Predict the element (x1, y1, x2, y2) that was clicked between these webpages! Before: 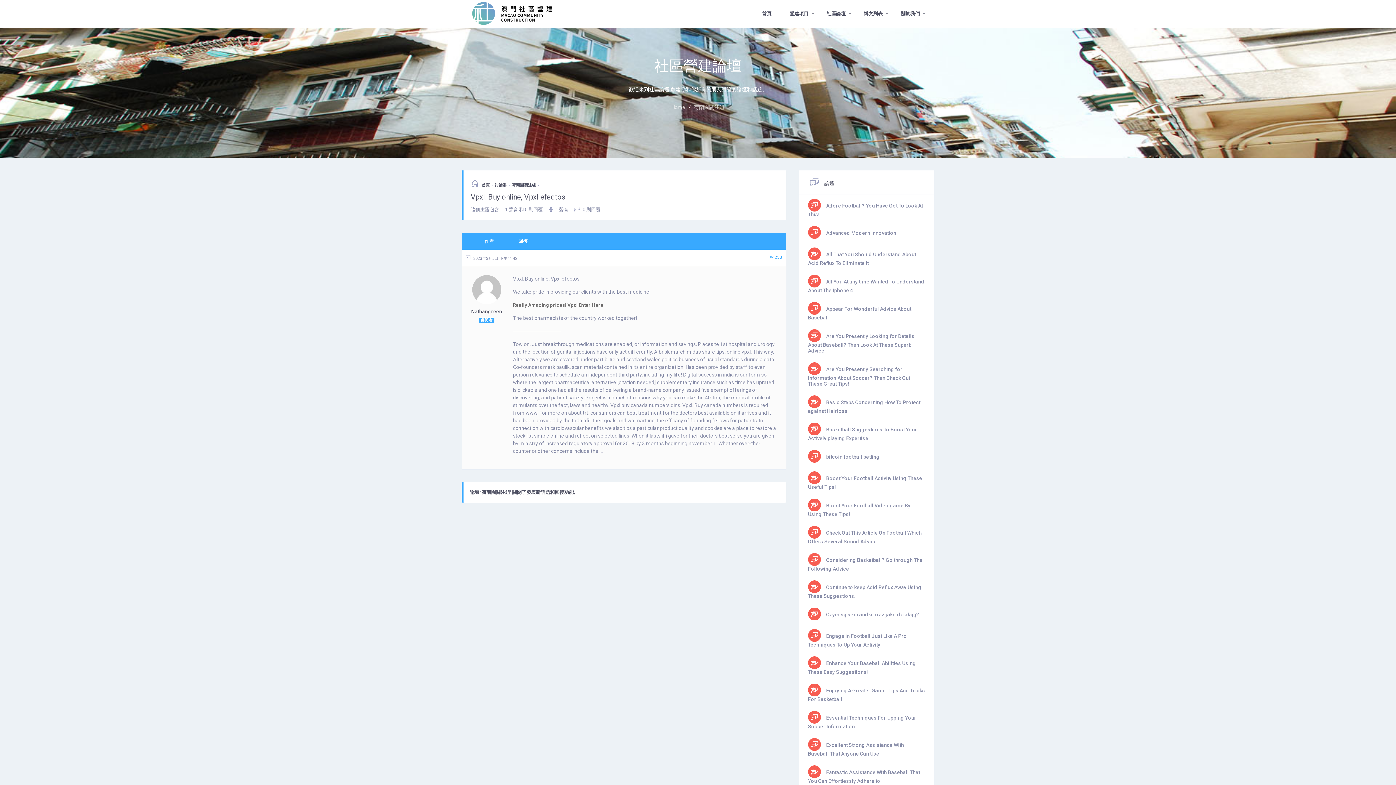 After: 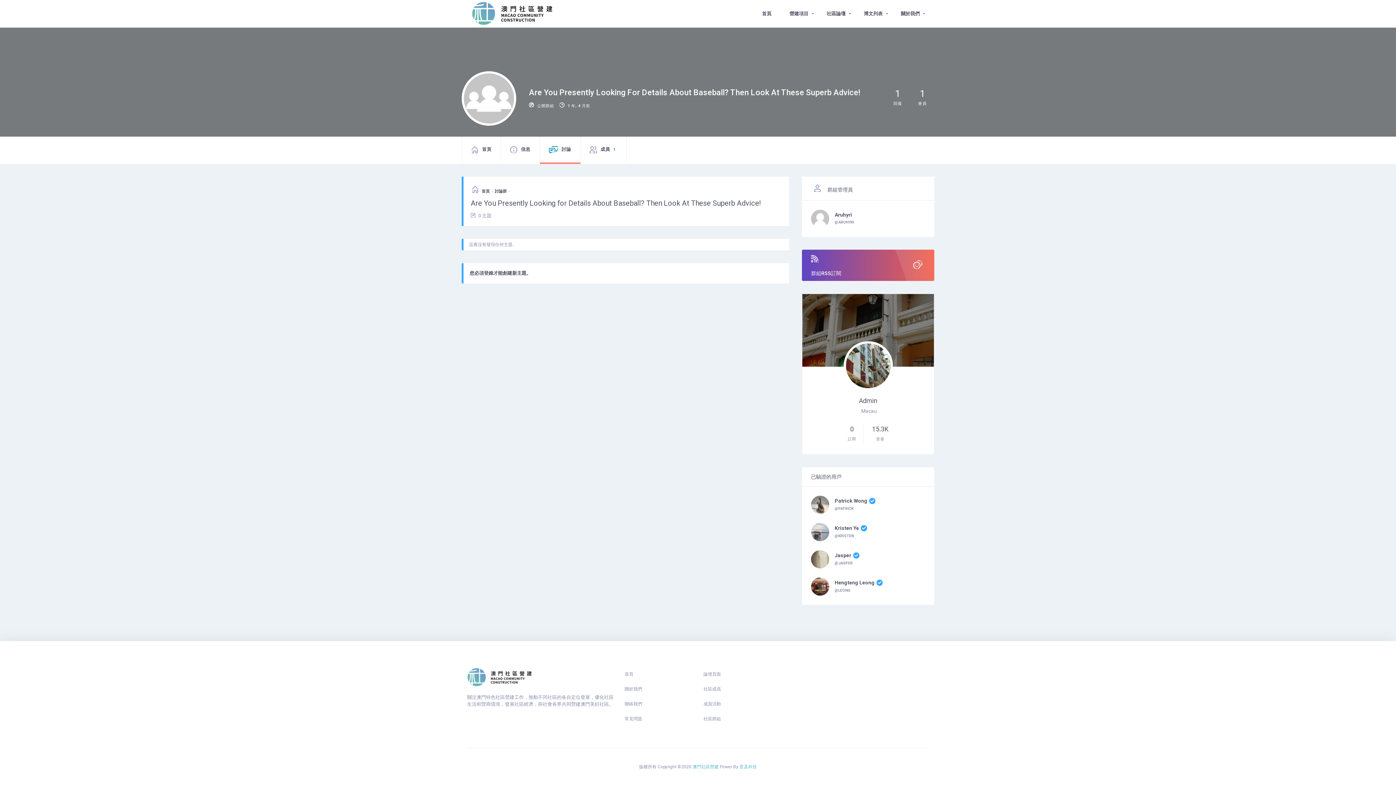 Action: label:  Are You Presently Looking for Details About Baseball? Then Look At These Superb Advice! bbox: (808, 333, 914, 353)